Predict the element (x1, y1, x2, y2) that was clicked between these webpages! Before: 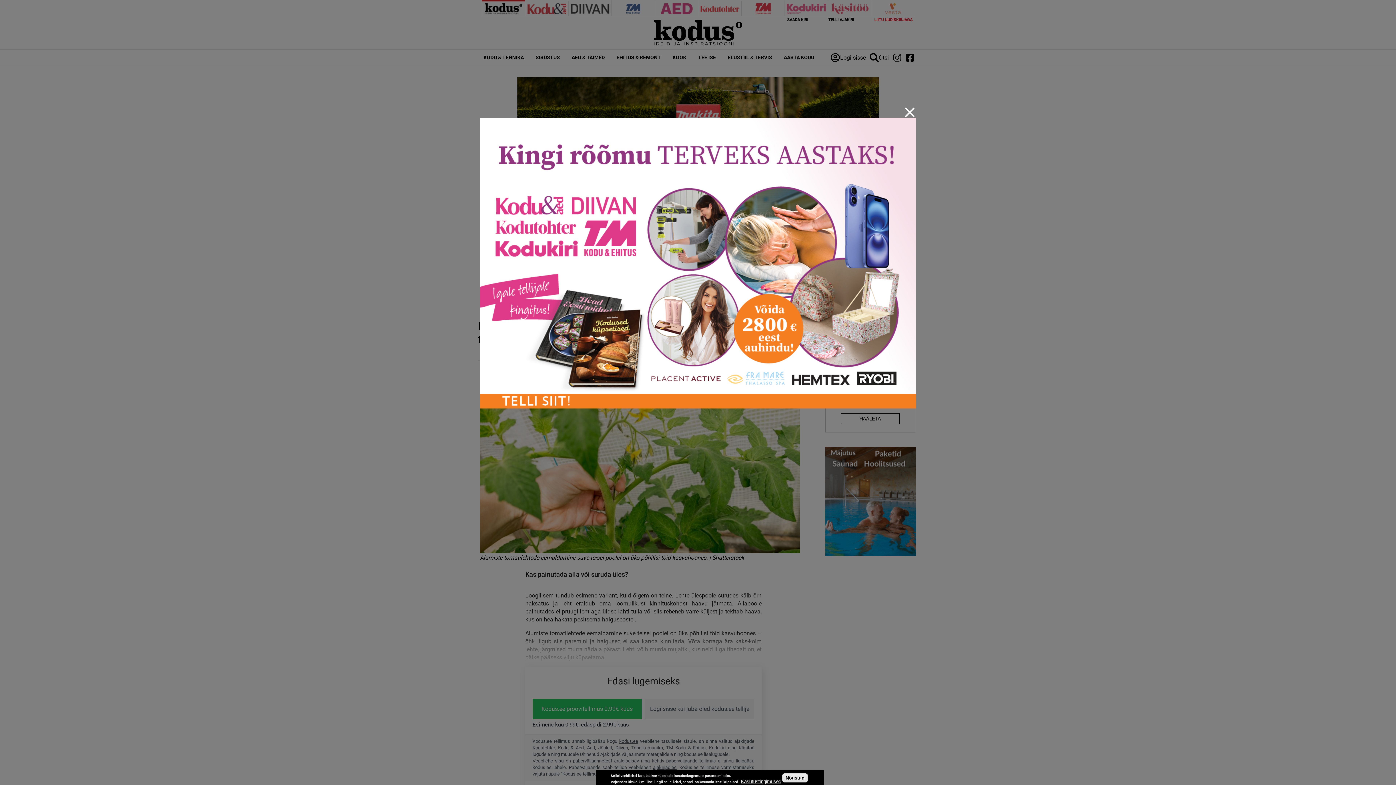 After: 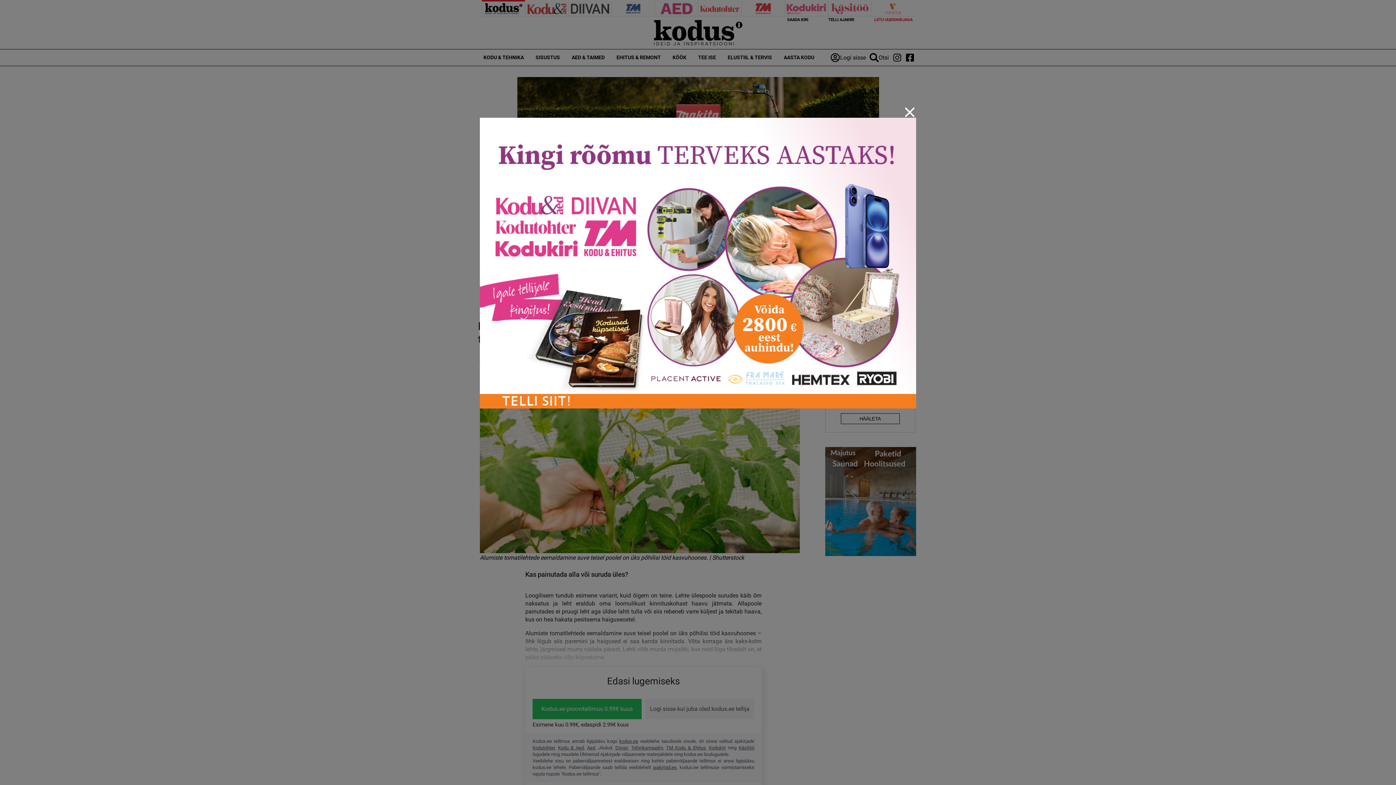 Action: label: Nõustun bbox: (782, 773, 807, 782)